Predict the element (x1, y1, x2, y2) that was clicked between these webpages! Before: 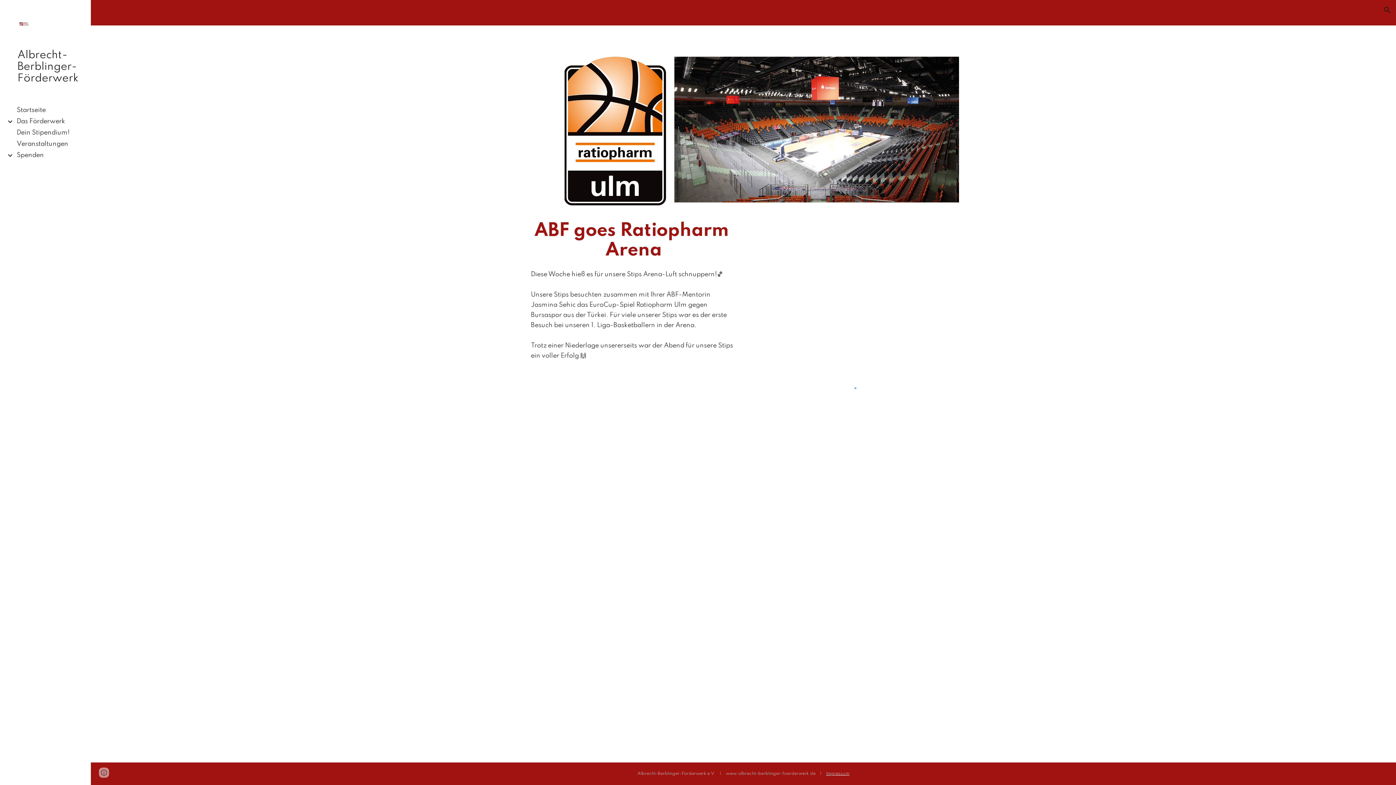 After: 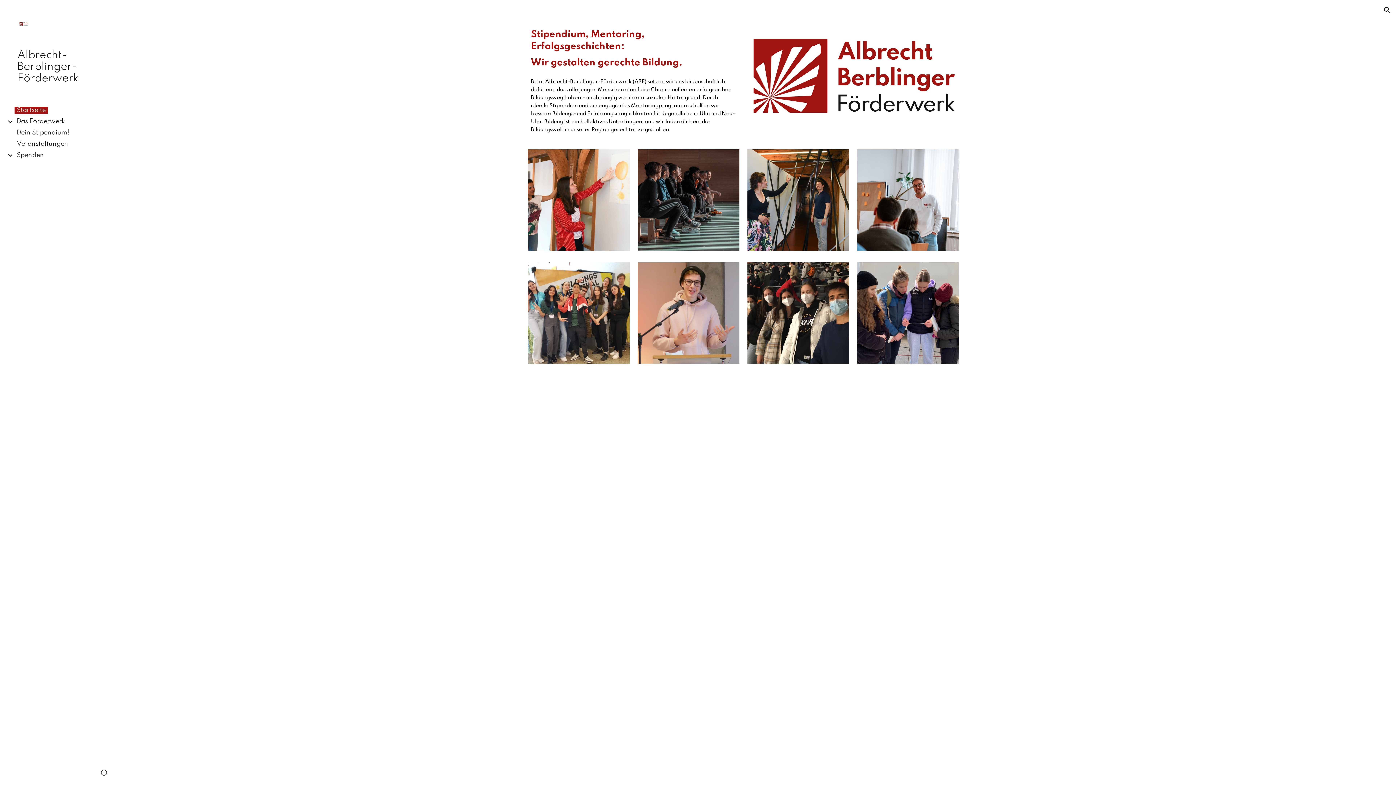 Action: bbox: (17, 17, 79, 32)